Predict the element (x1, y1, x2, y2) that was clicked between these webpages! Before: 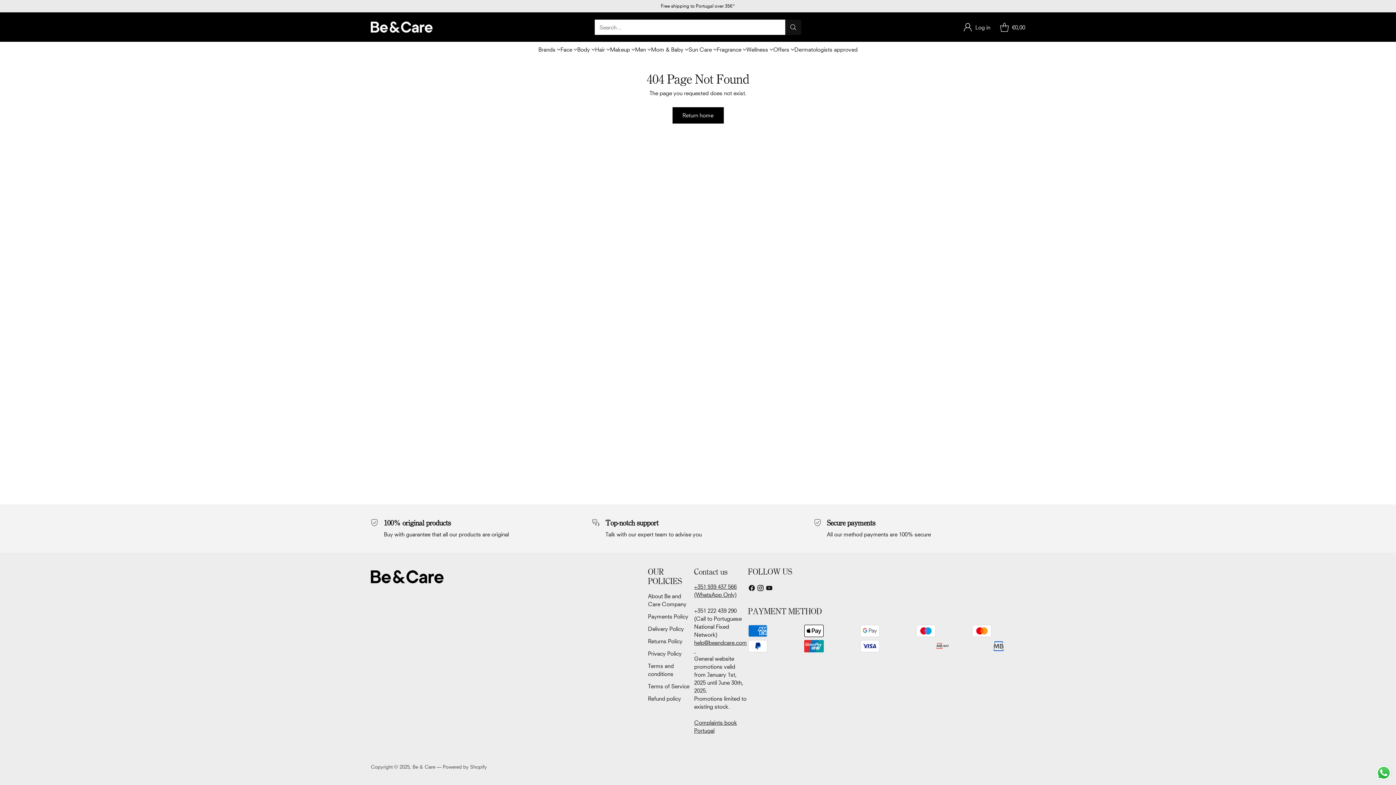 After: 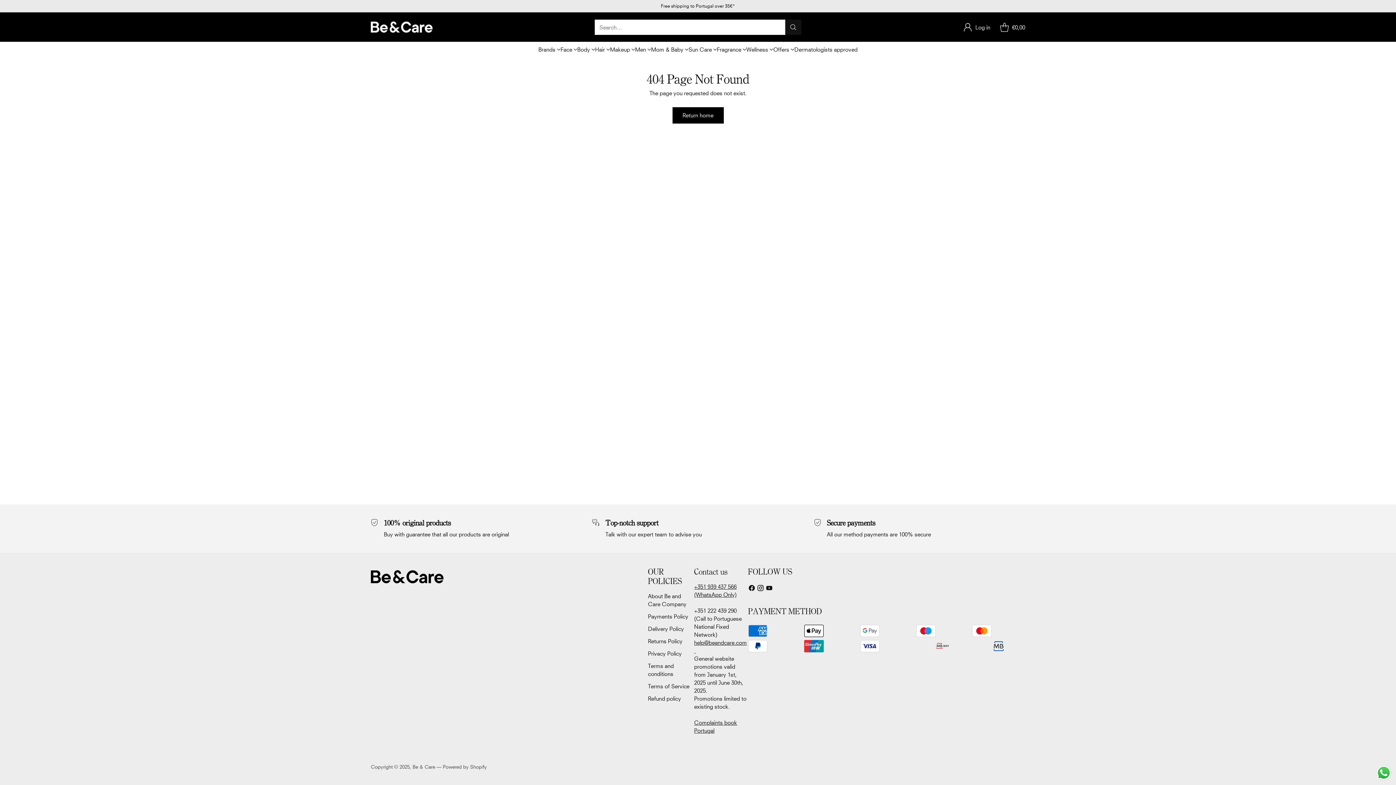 Action: bbox: (694, 647, 695, 654) label:  